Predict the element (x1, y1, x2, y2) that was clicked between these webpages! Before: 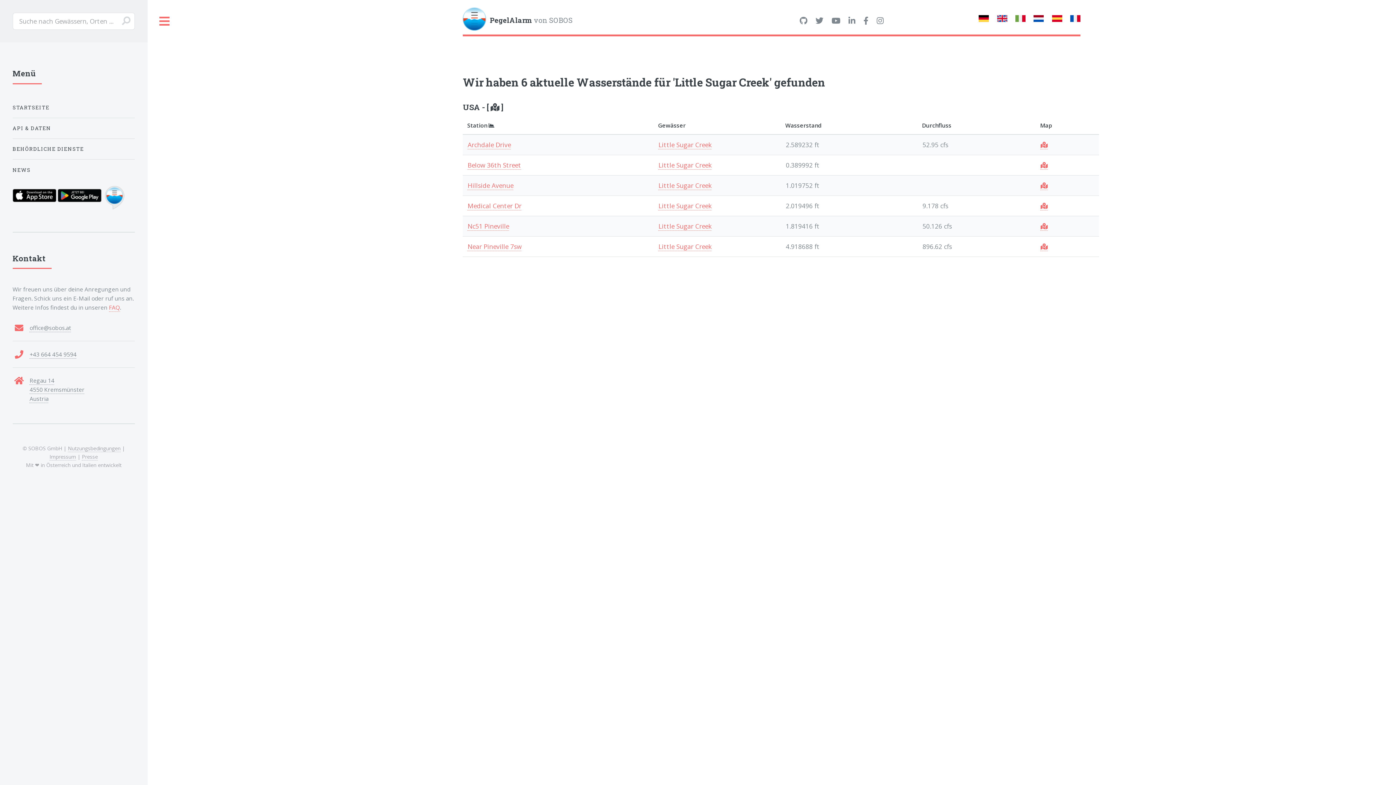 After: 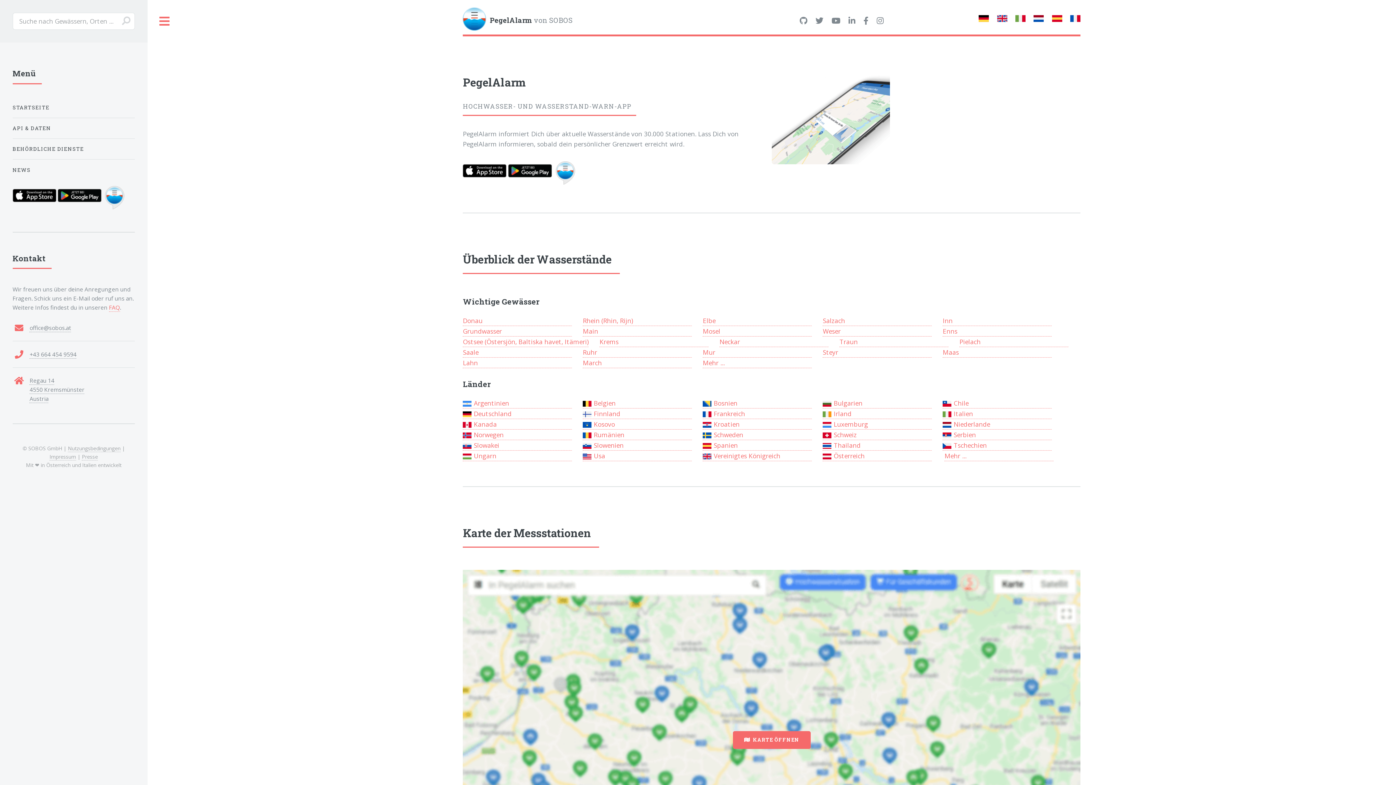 Action: bbox: (979, 13, 989, 24)